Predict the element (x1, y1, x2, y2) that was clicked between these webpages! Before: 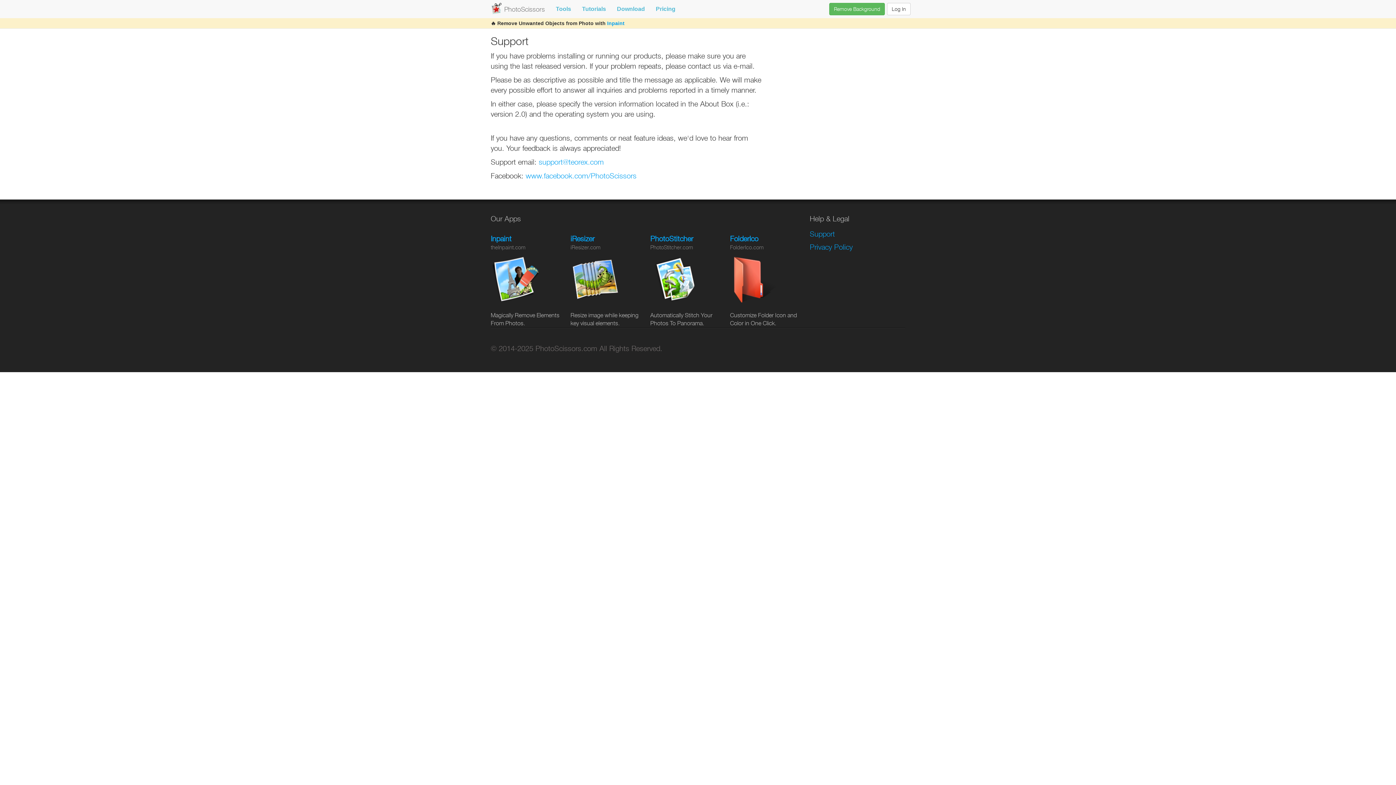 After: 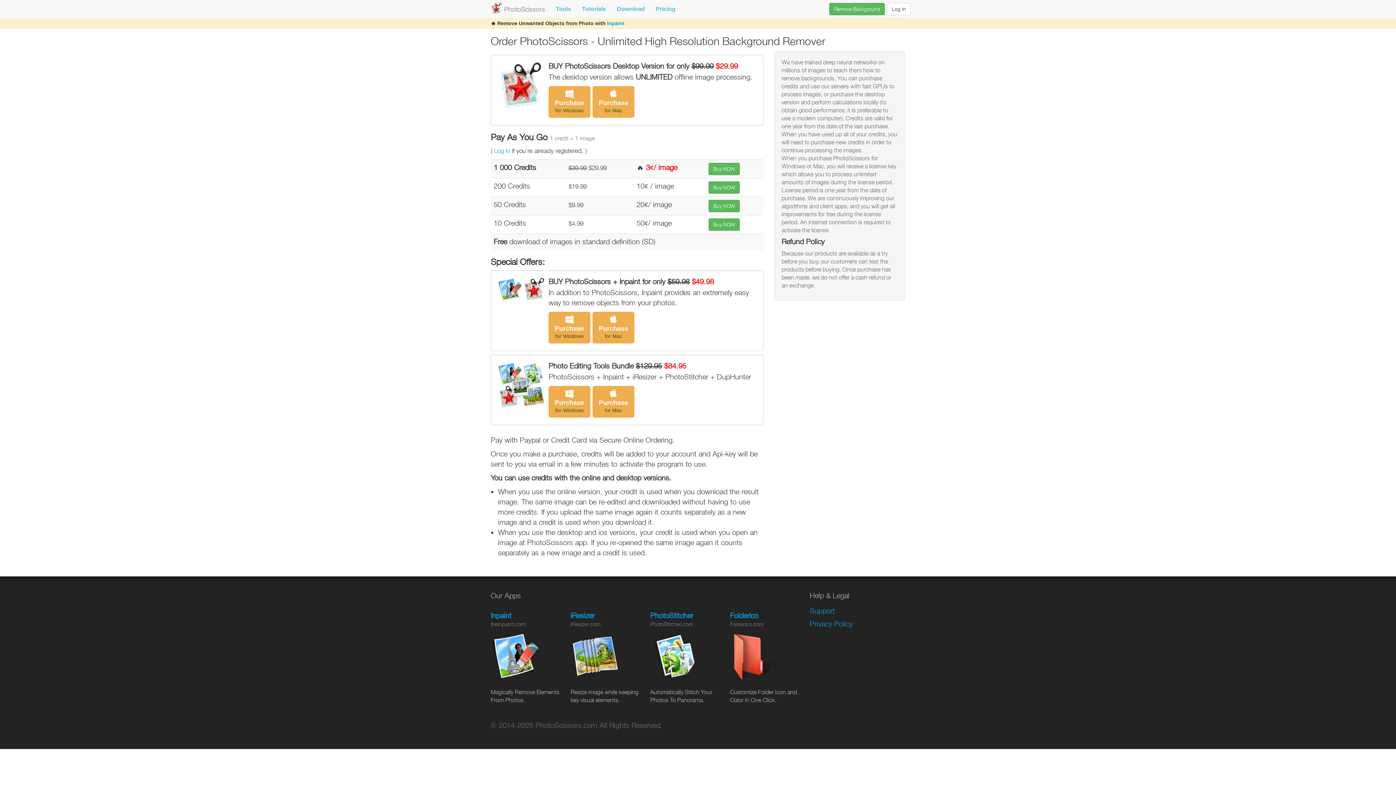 Action: bbox: (650, 0, 681, 18) label: Pricing